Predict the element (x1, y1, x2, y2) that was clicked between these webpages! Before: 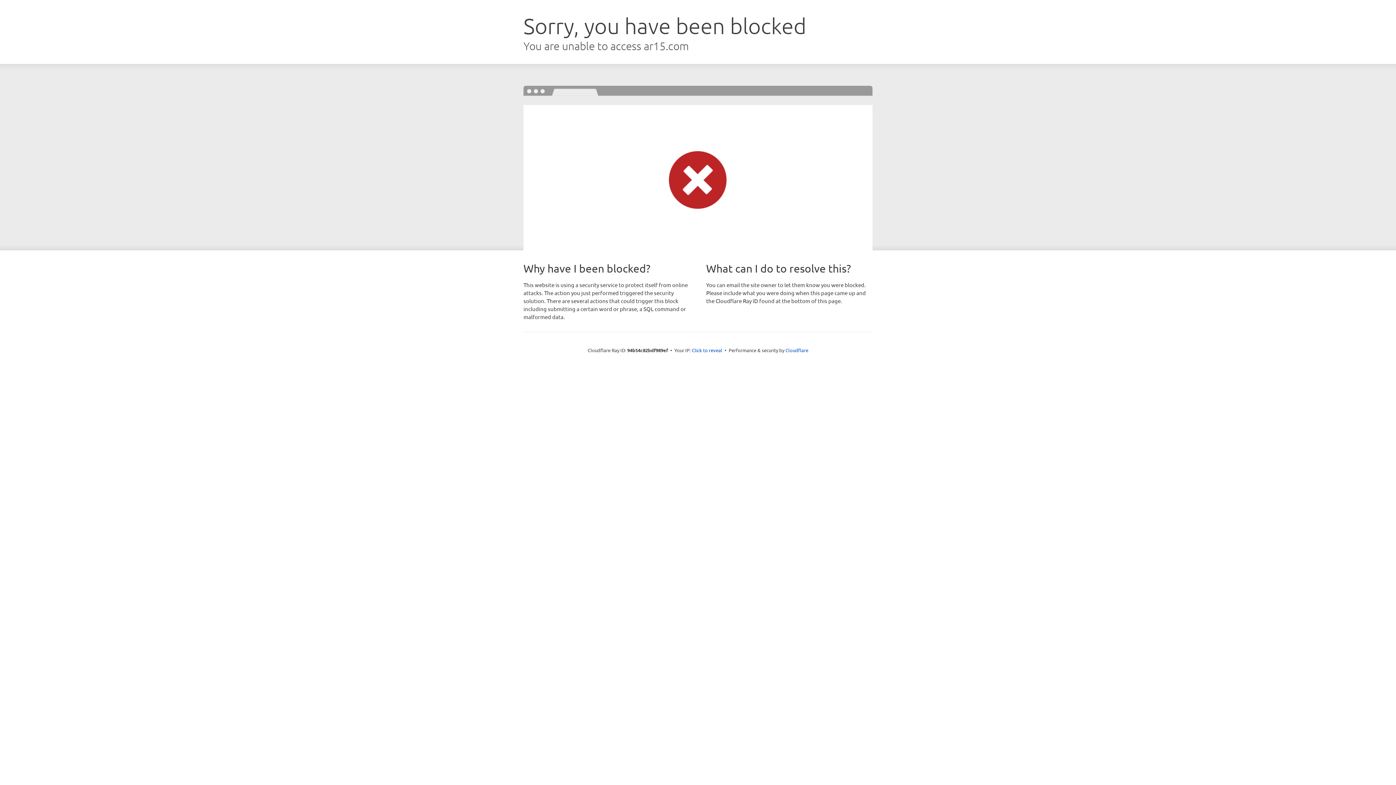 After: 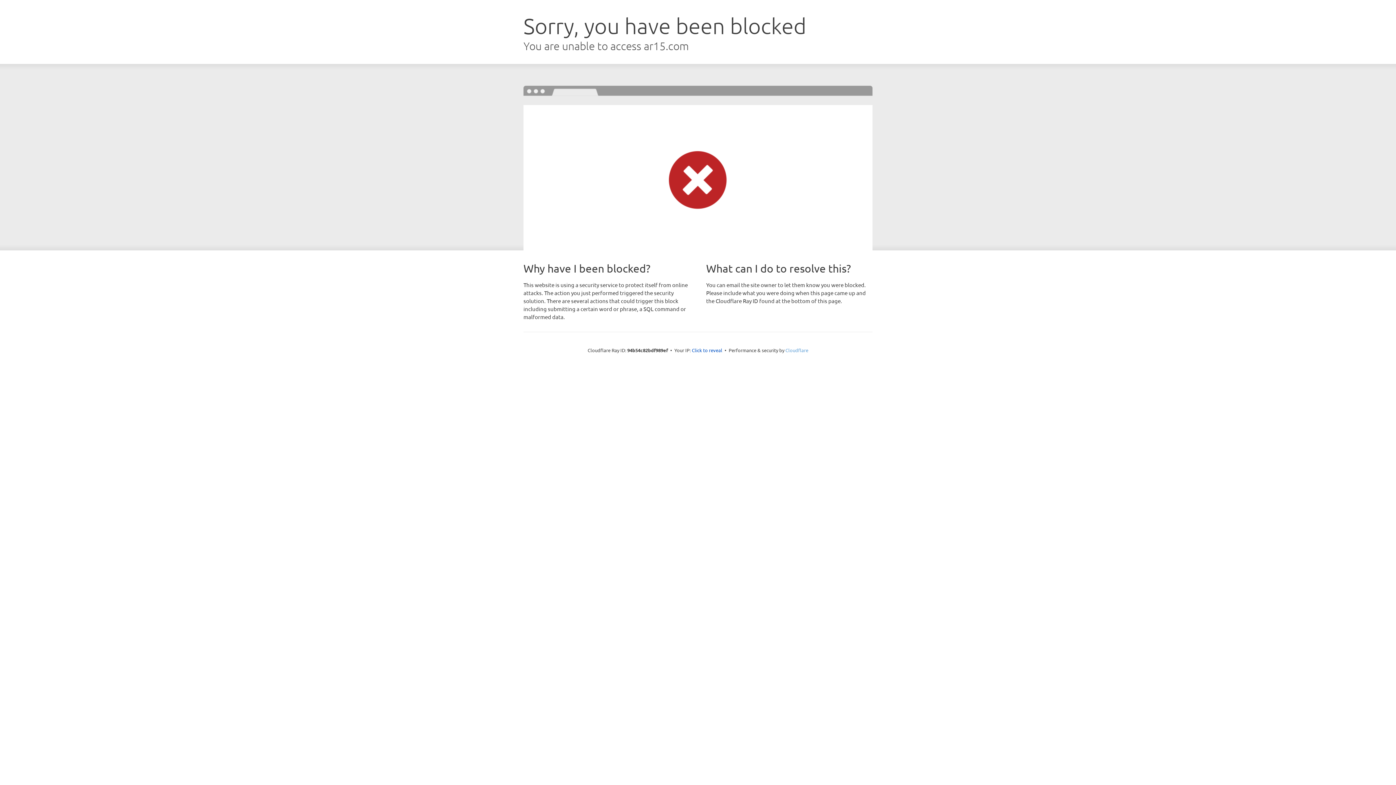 Action: bbox: (785, 347, 808, 353) label: Cloudflare